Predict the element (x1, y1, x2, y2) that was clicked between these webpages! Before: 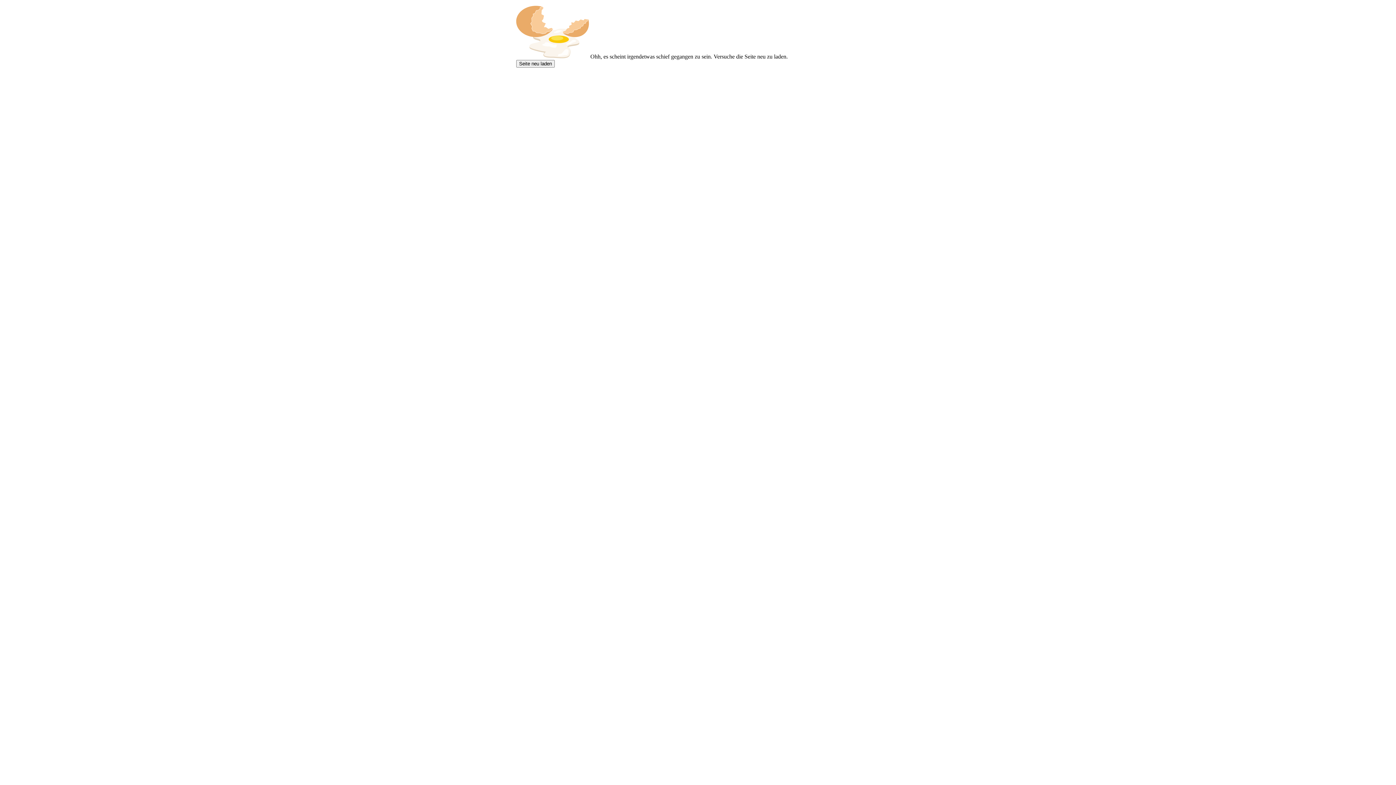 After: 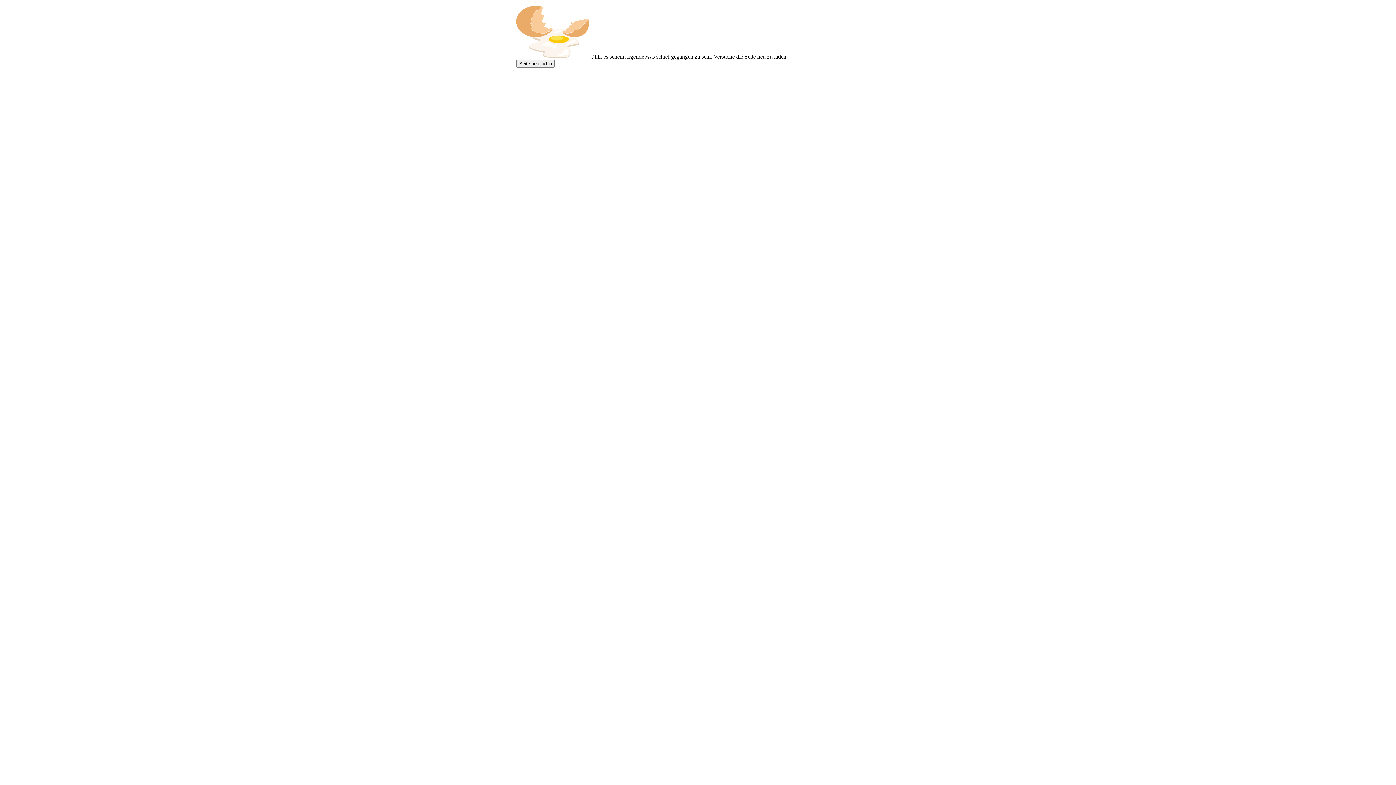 Action: bbox: (516, 60, 554, 67) label: Seite neu laden